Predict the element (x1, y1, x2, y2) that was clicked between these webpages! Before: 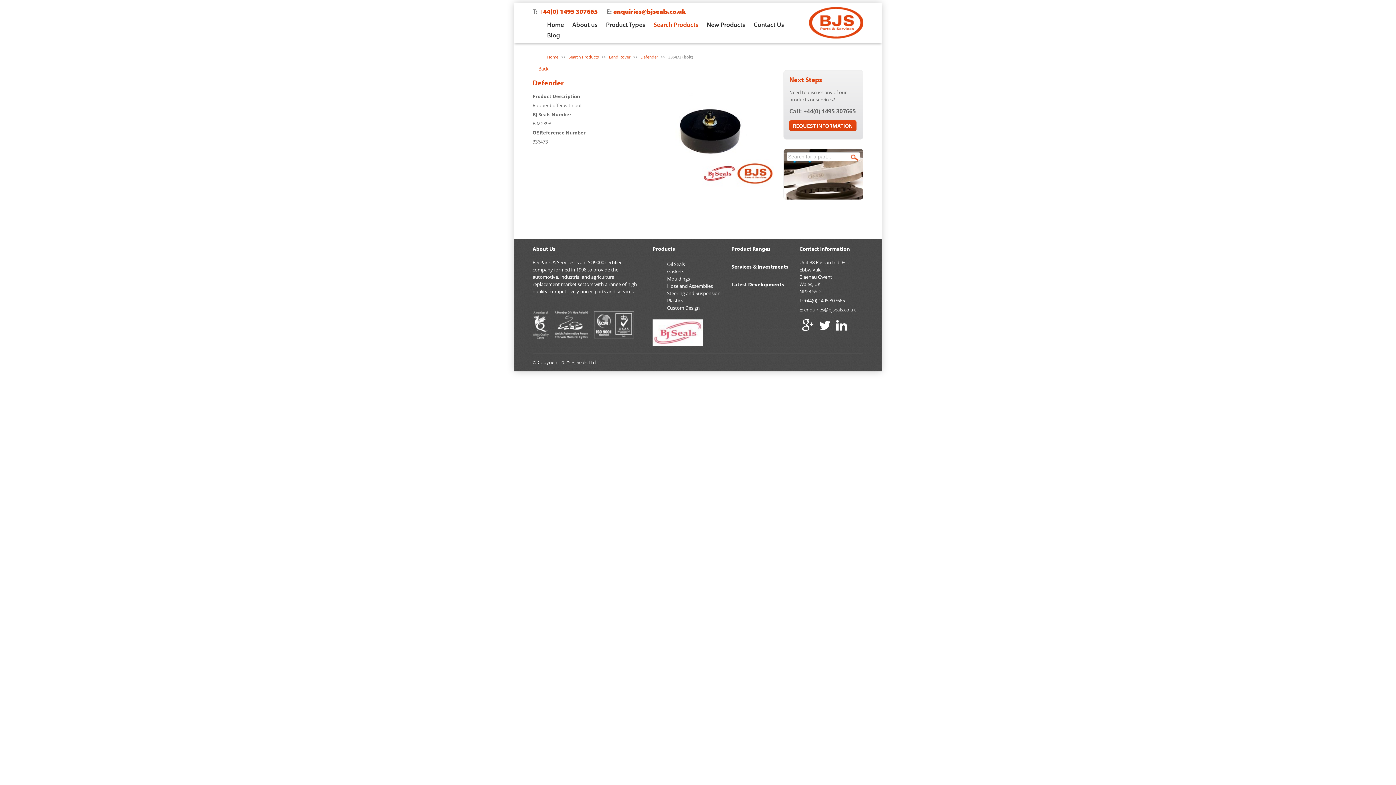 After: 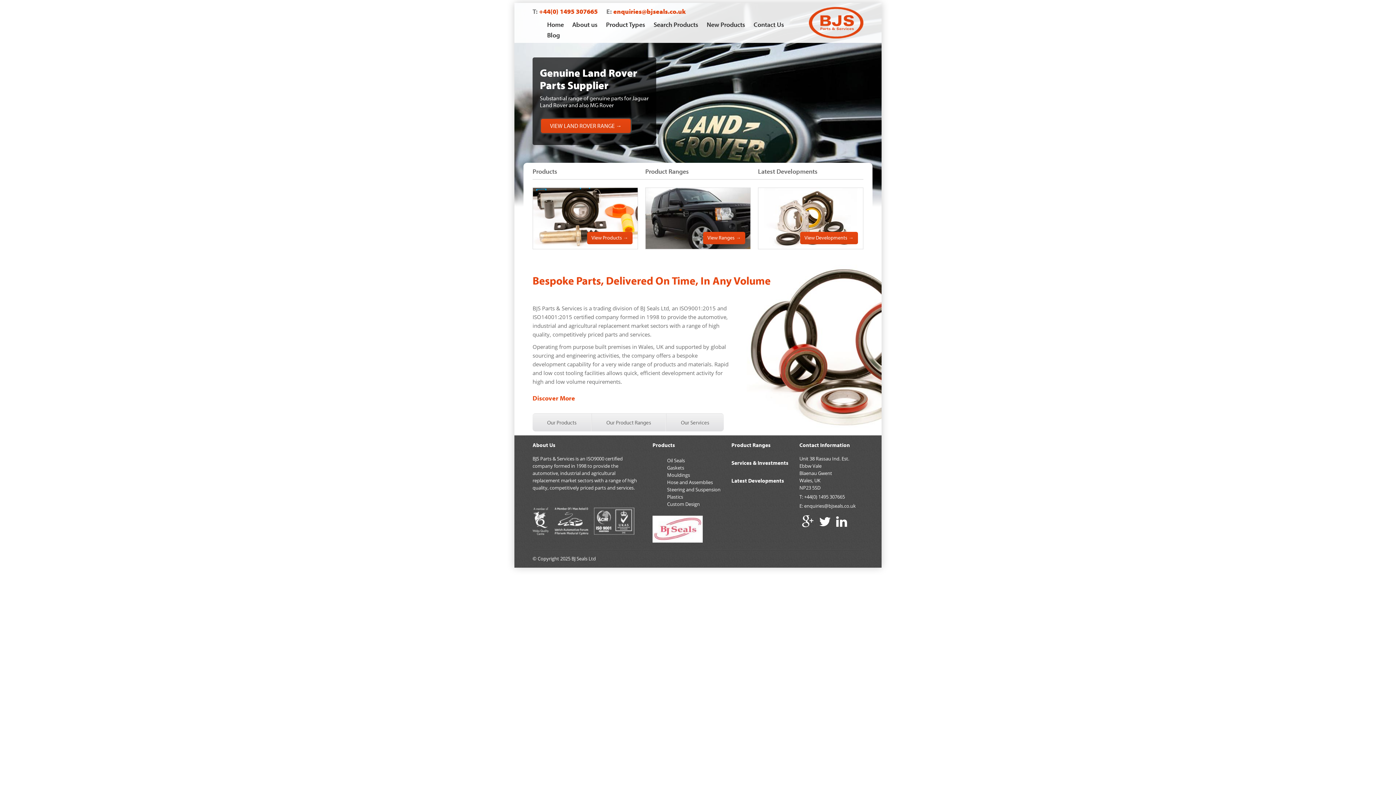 Action: label: Home bbox: (547, 54, 558, 59)